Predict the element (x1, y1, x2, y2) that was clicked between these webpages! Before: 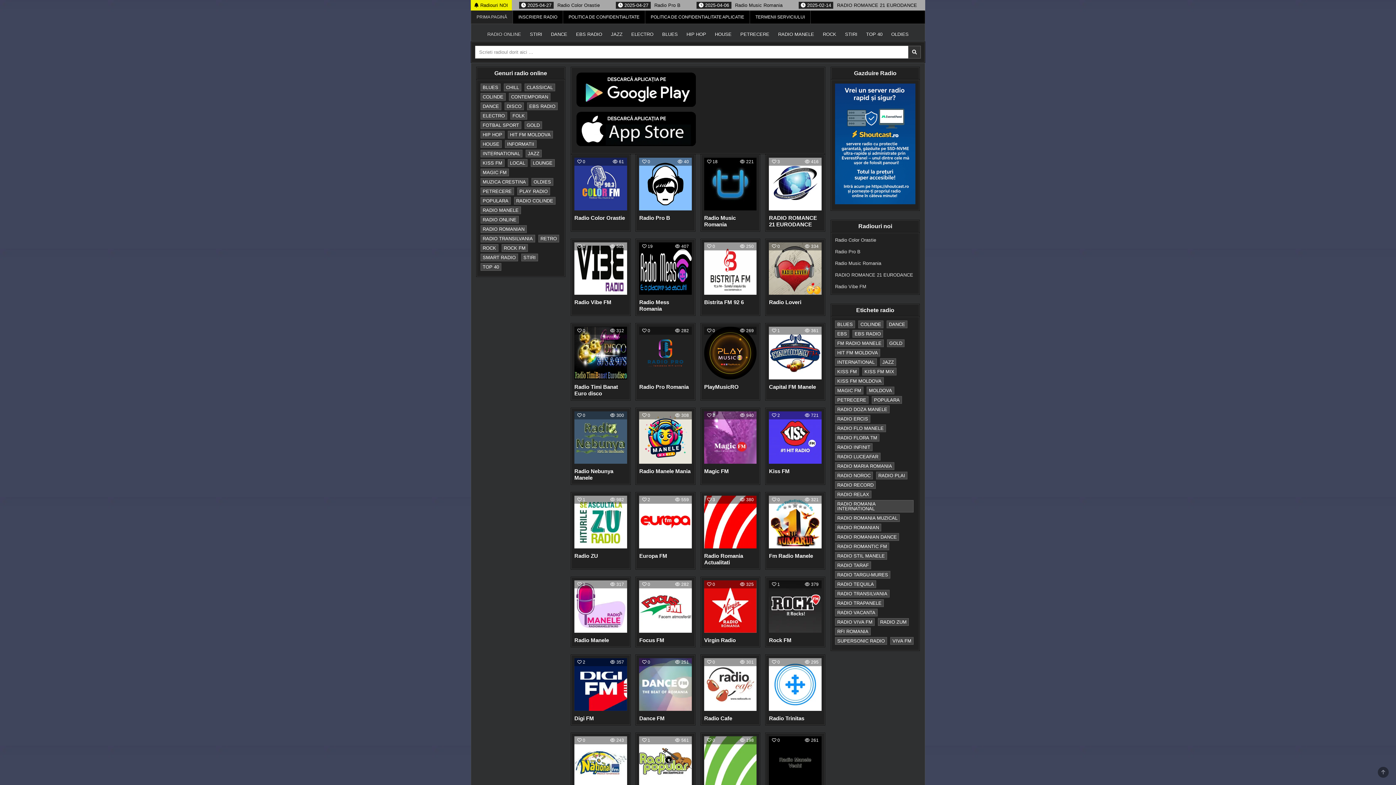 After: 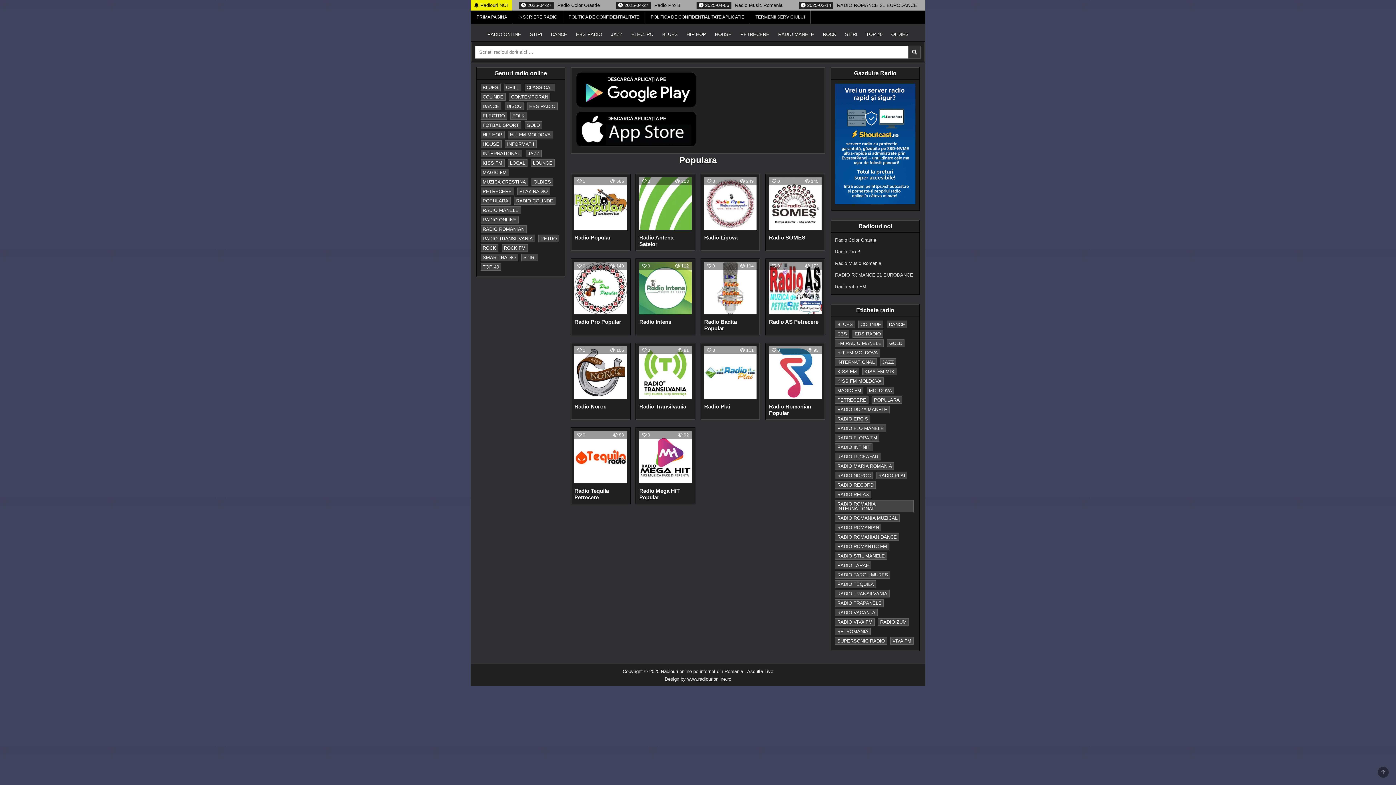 Action: label: Populara (14 elemente) bbox: (480, 197, 510, 204)